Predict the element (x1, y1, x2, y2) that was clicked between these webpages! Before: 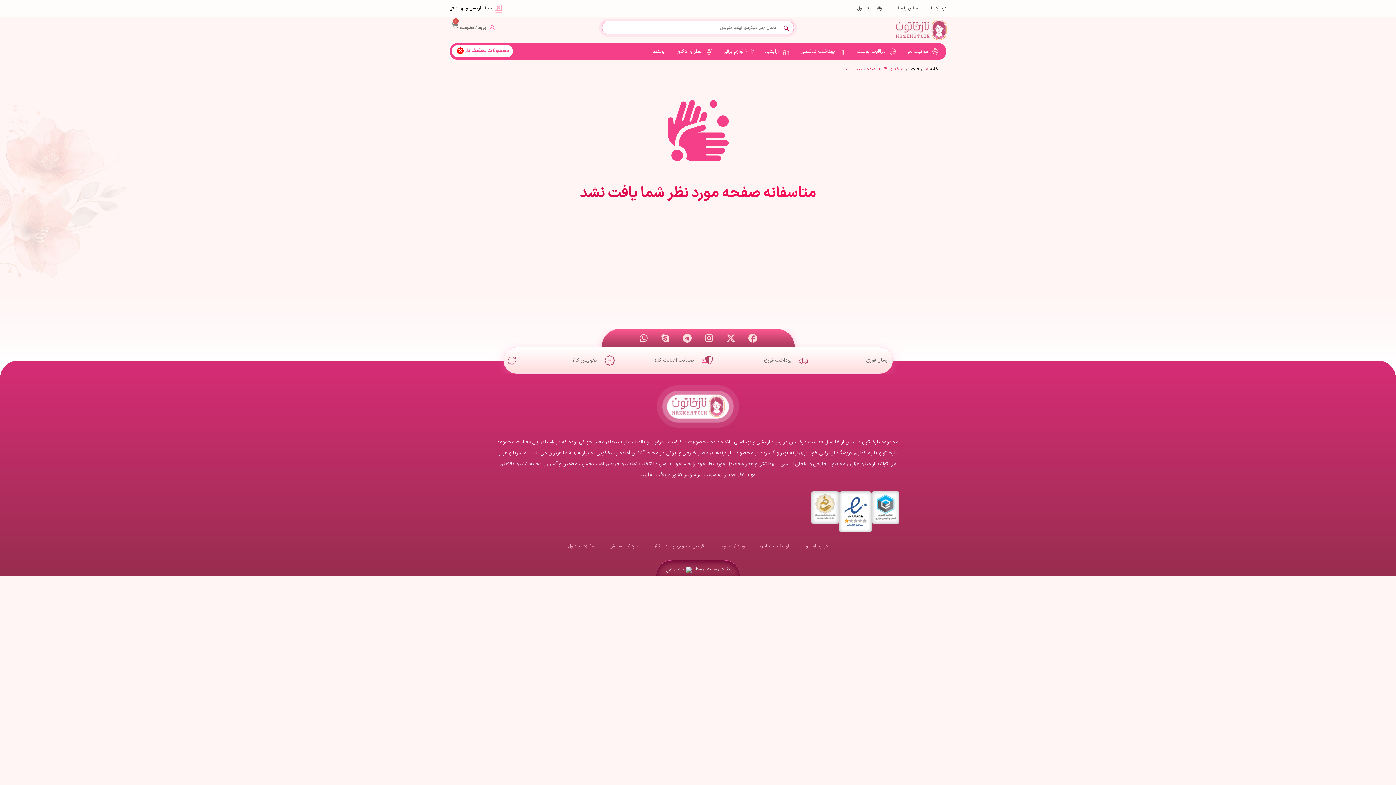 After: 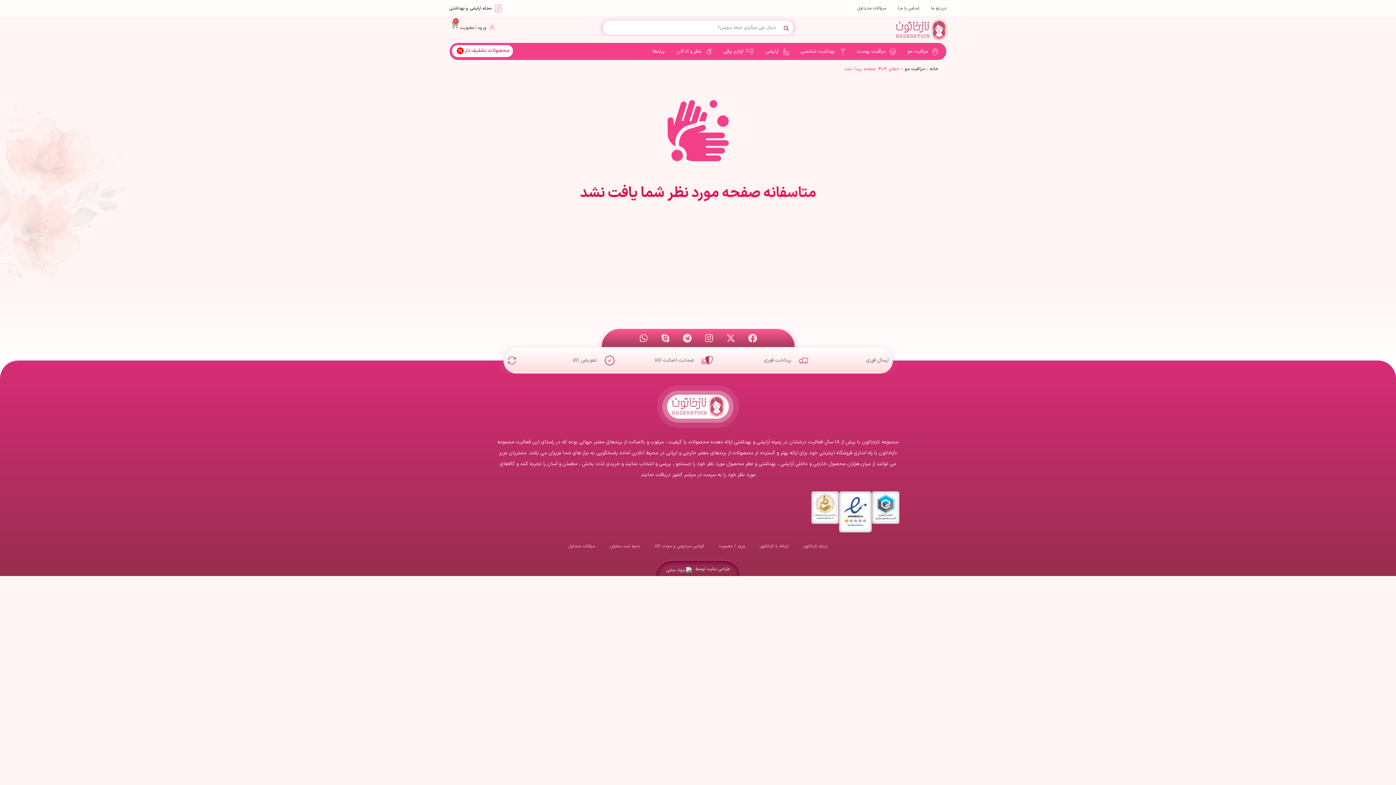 Action: bbox: (721, 329, 740, 347) label: X-twitter